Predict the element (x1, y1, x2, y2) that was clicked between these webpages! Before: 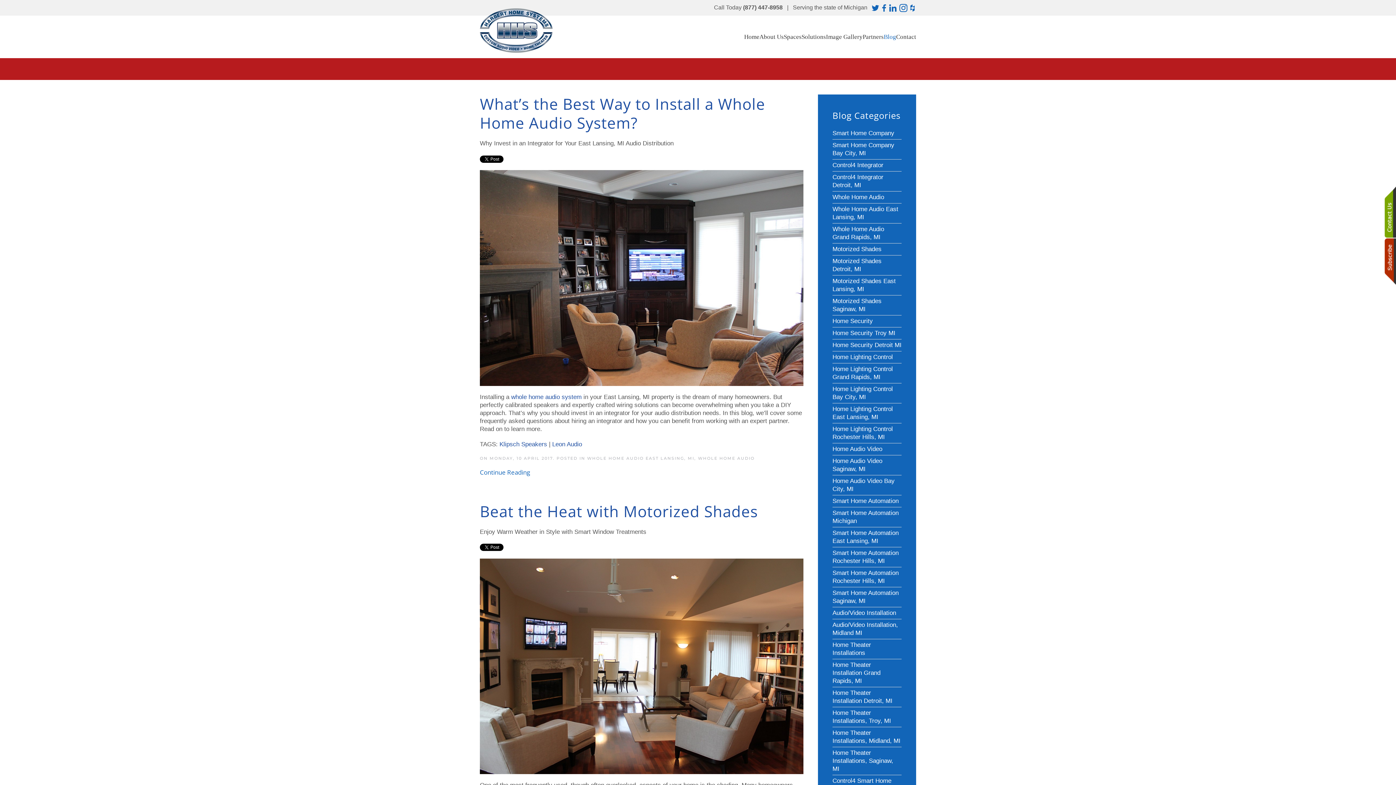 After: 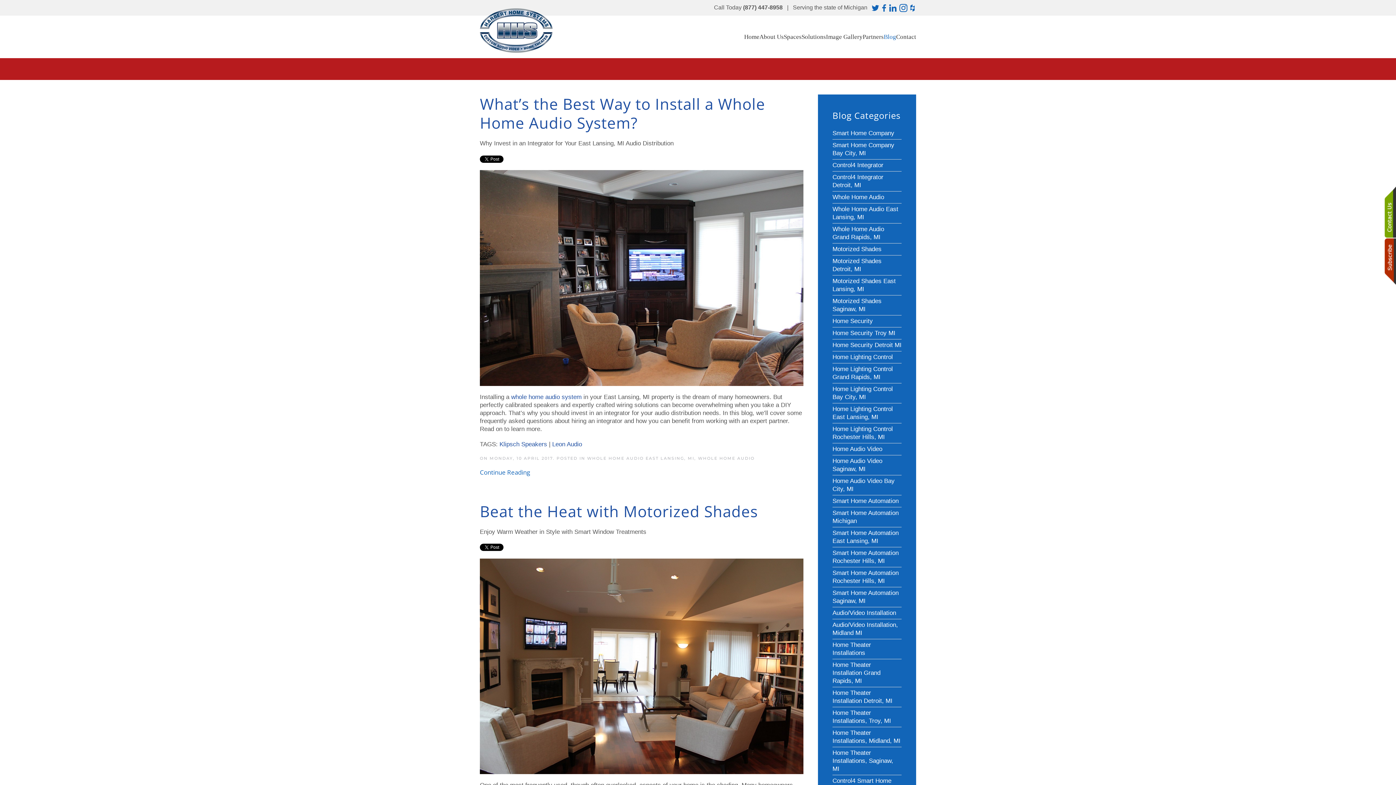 Action: bbox: (909, 4, 916, 10)